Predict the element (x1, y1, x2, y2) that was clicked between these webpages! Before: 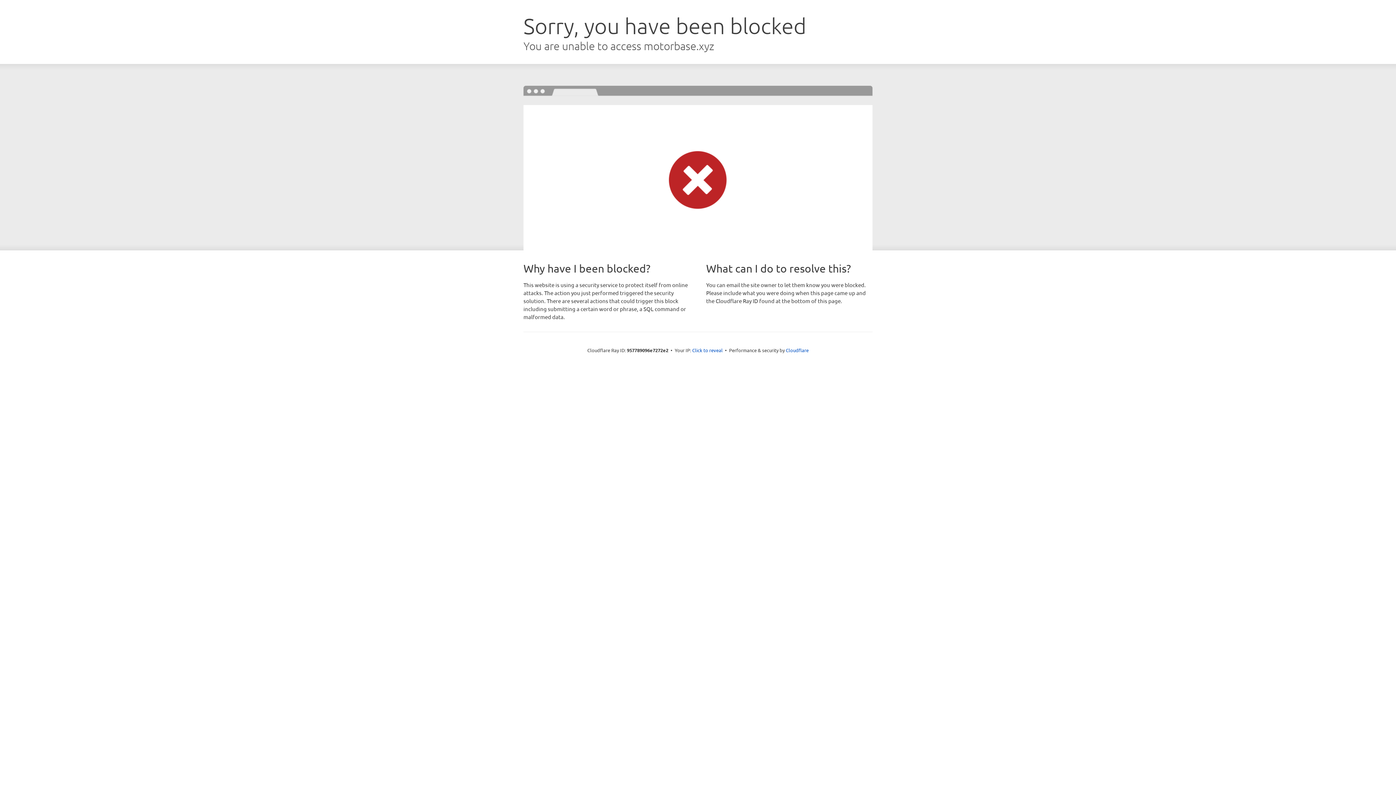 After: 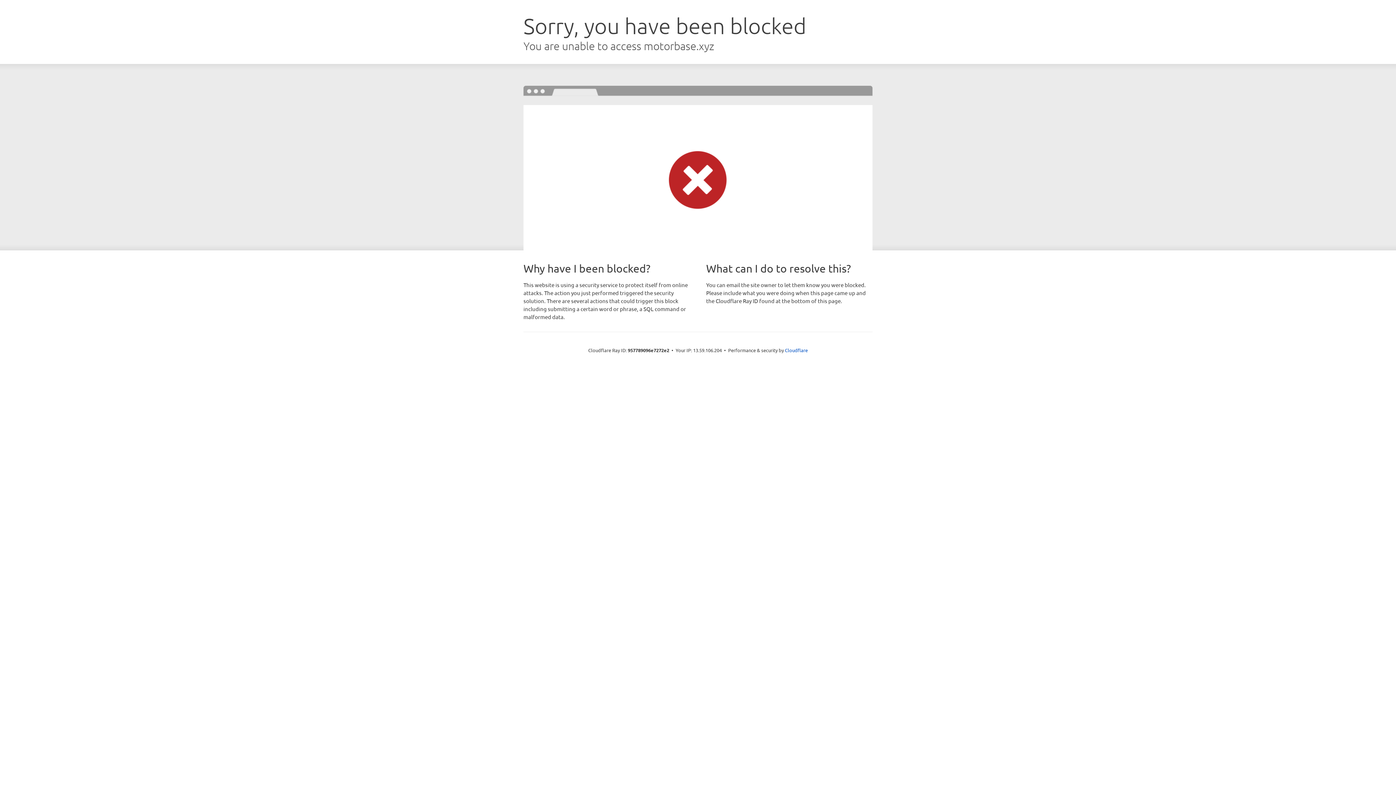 Action: bbox: (692, 346, 722, 353) label: Click to reveal